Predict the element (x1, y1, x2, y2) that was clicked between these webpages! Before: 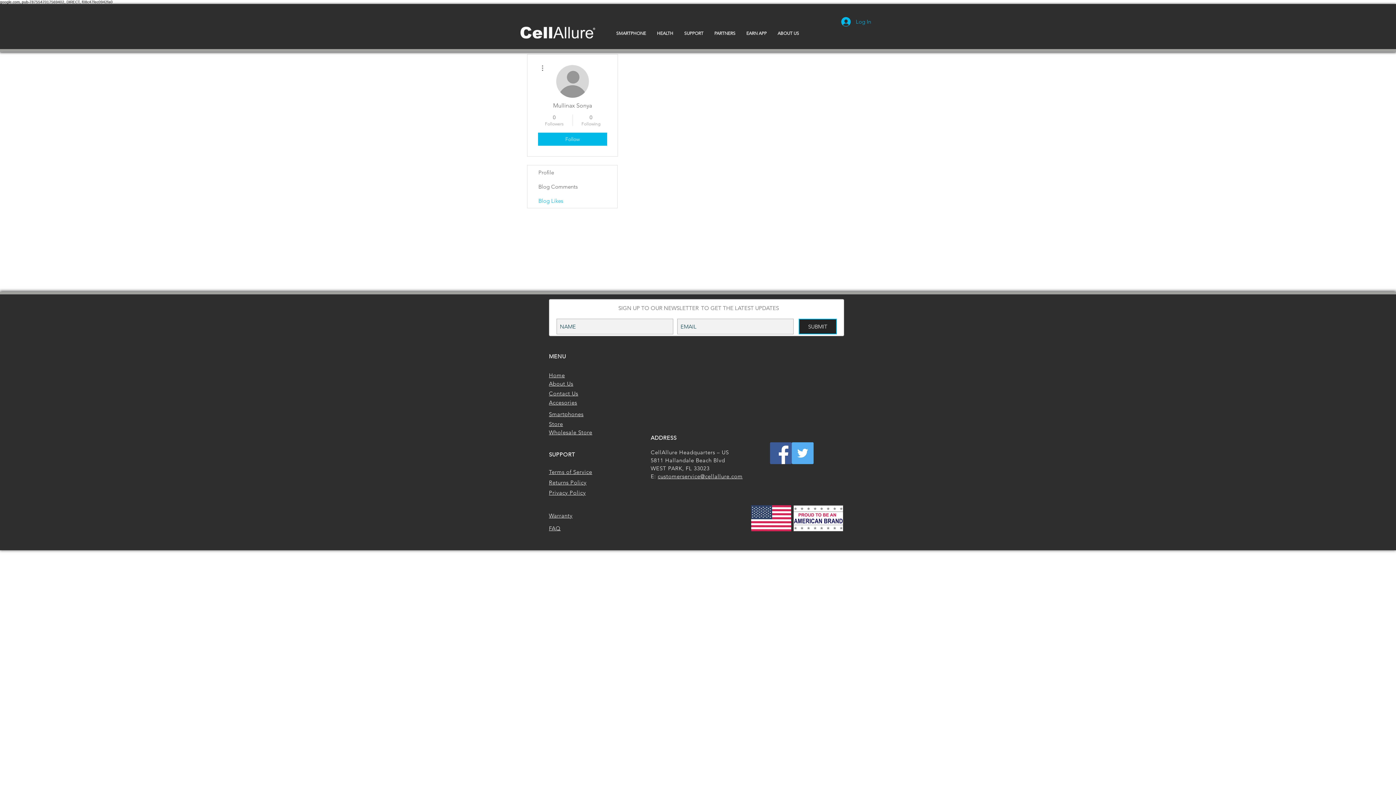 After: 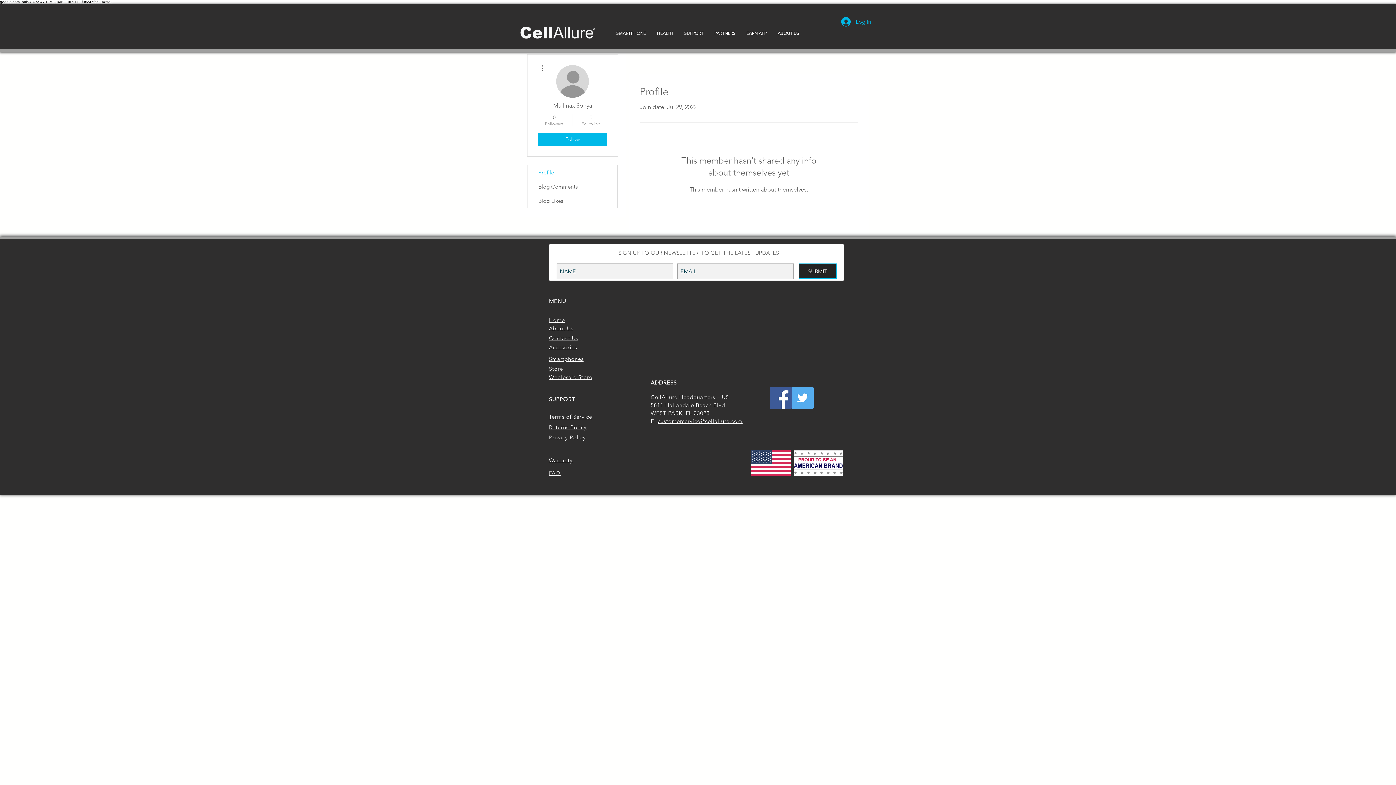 Action: bbox: (527, 165, 617, 179) label: Profile